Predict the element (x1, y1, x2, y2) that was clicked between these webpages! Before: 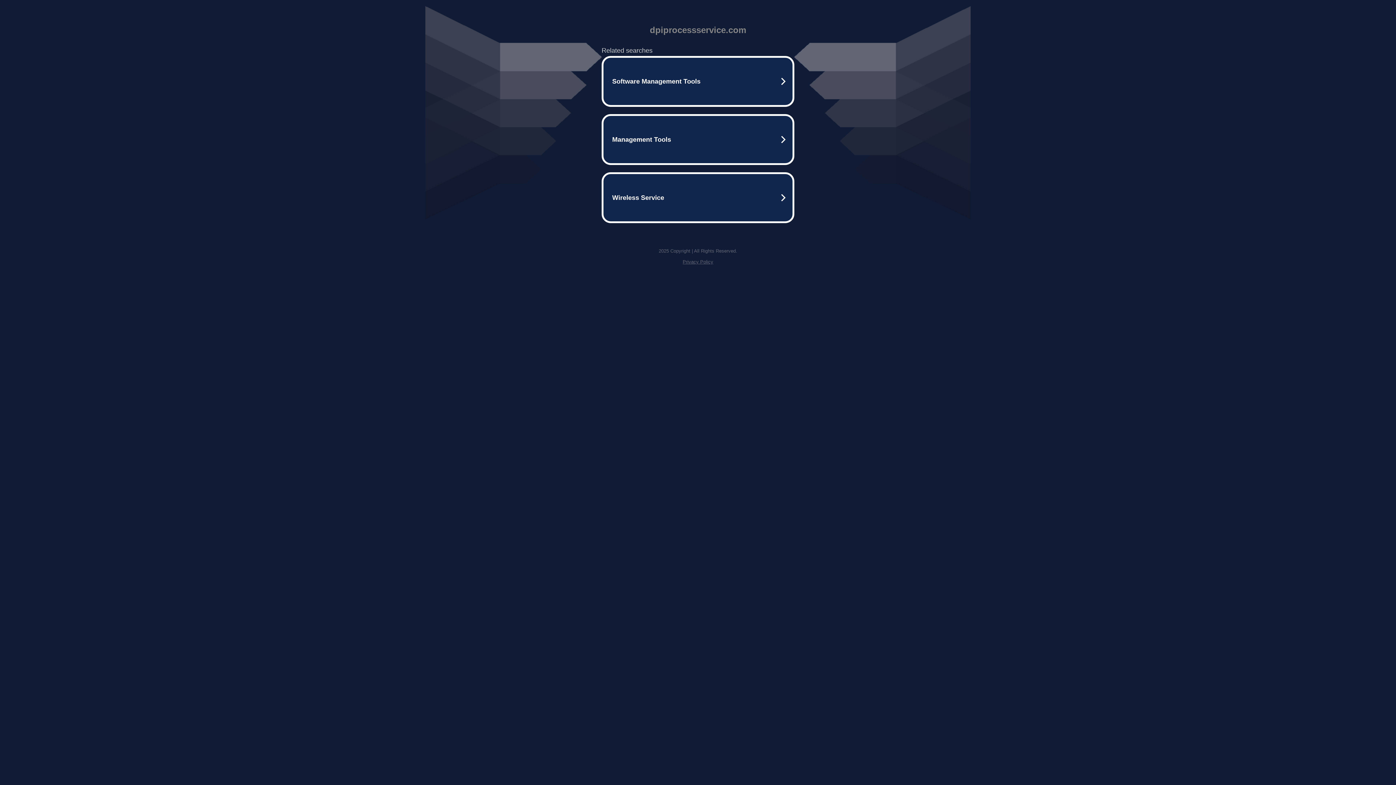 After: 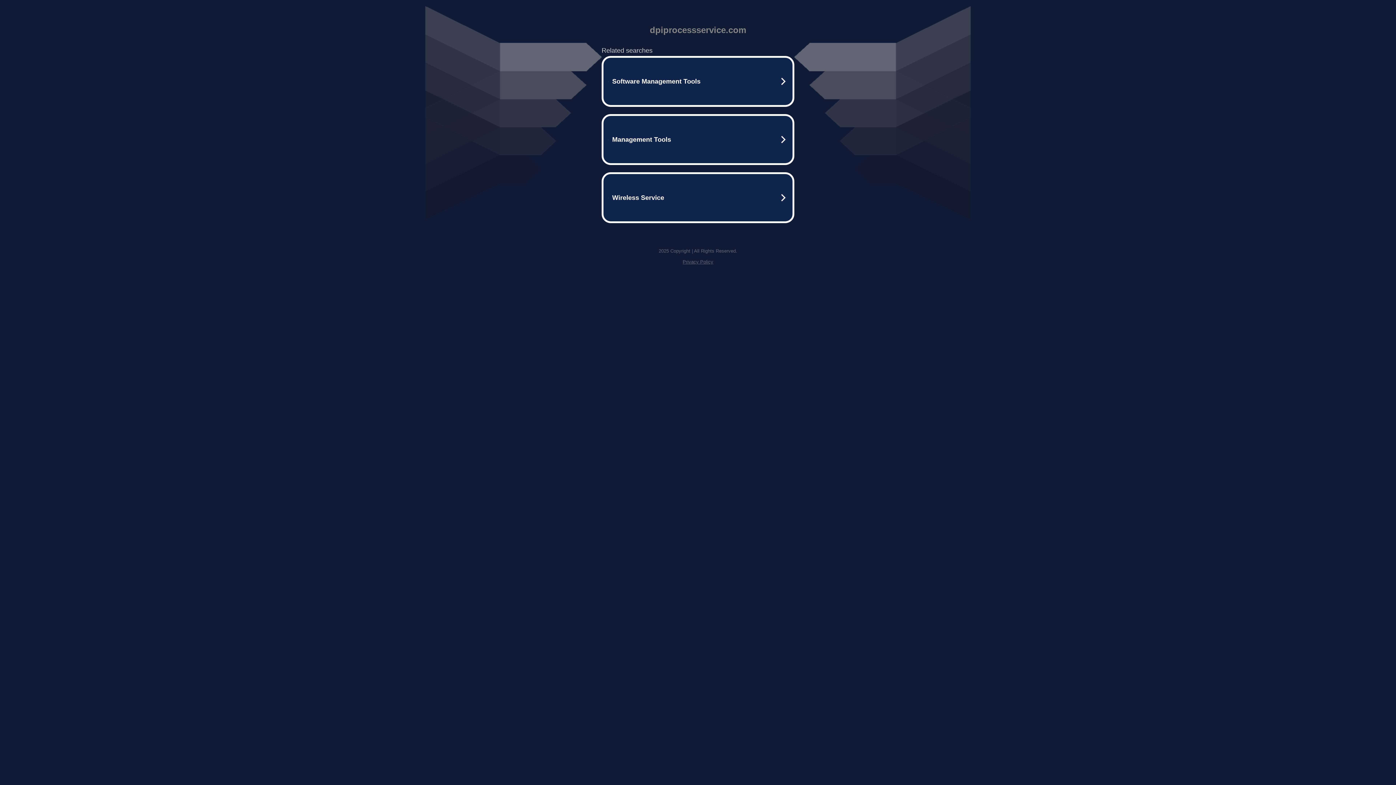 Action: label: Privacy Policy bbox: (682, 259, 713, 264)